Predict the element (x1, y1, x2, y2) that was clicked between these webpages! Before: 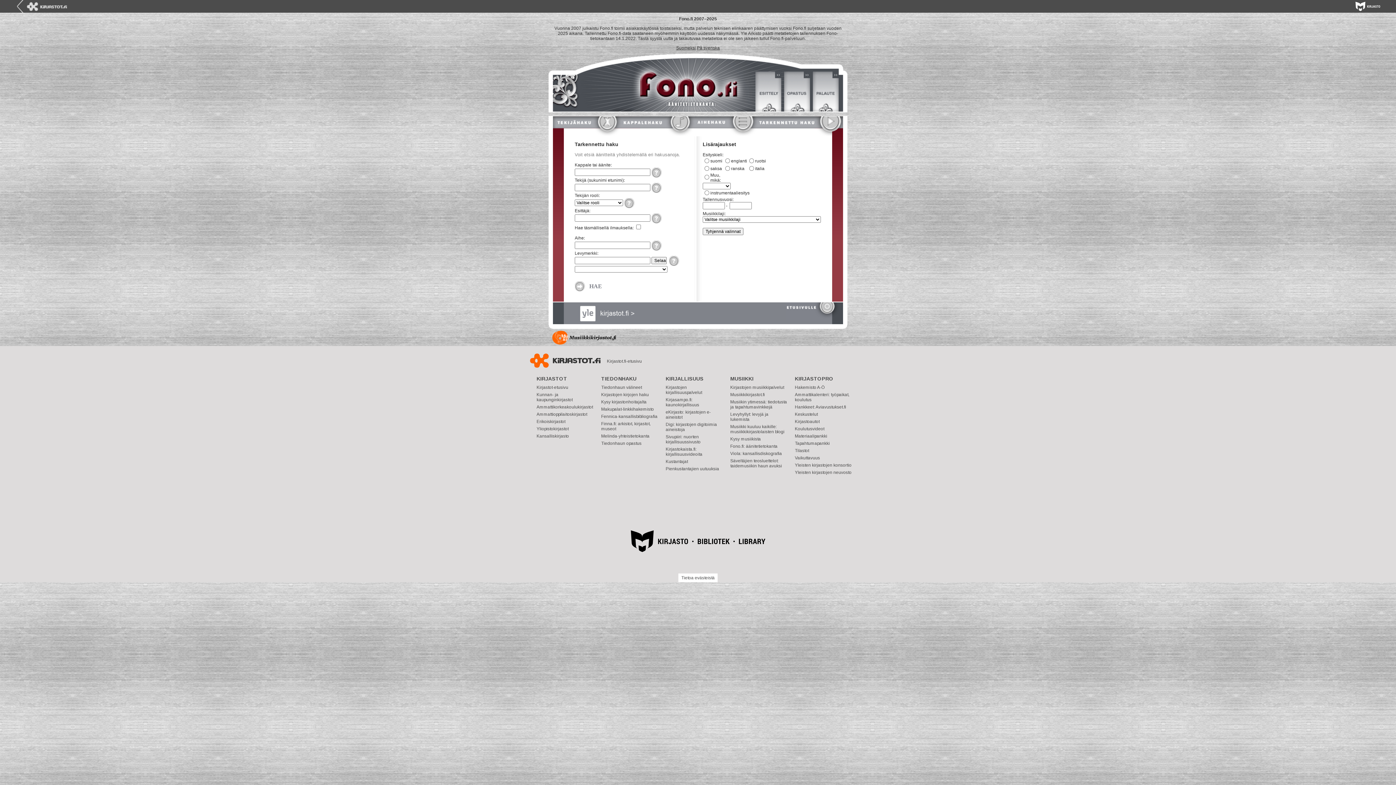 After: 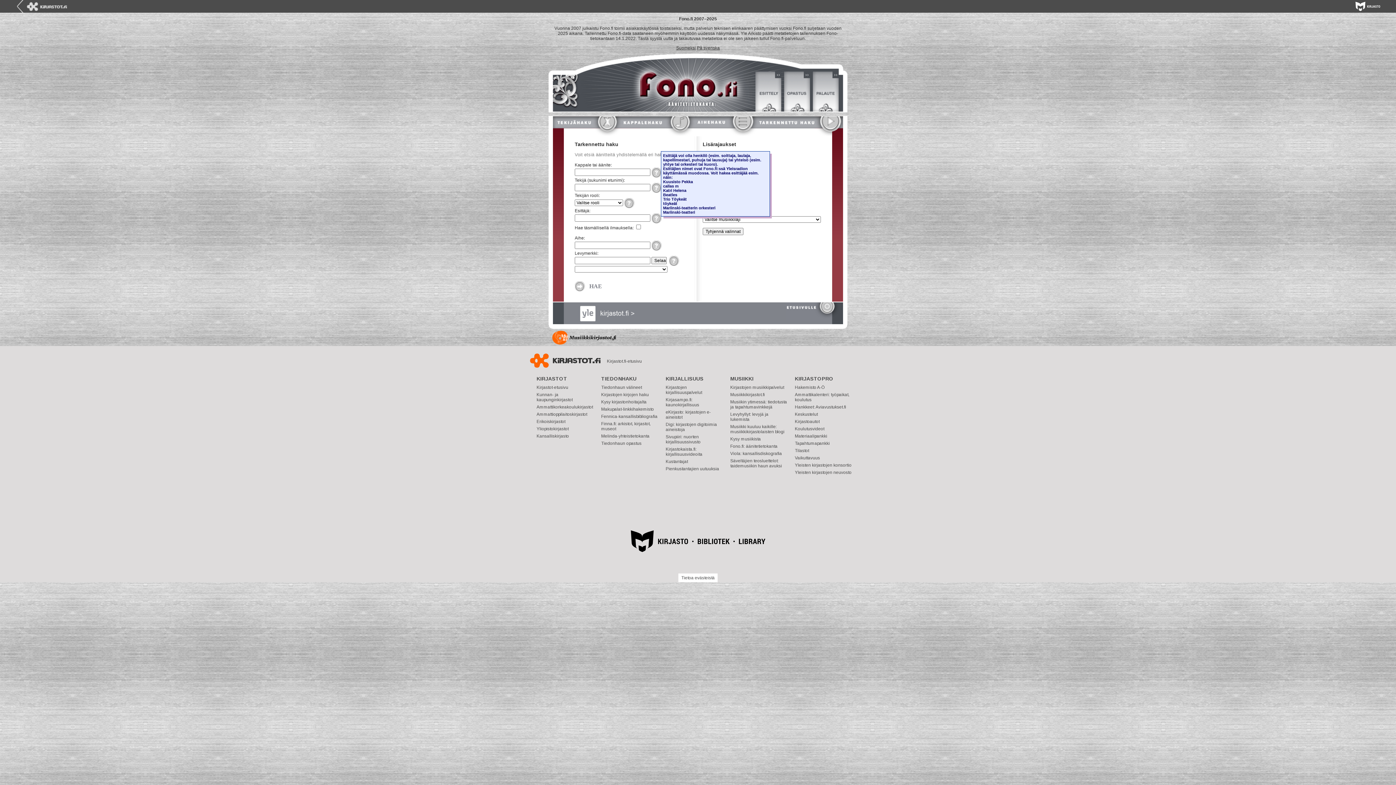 Action: bbox: (651, 215, 661, 220)